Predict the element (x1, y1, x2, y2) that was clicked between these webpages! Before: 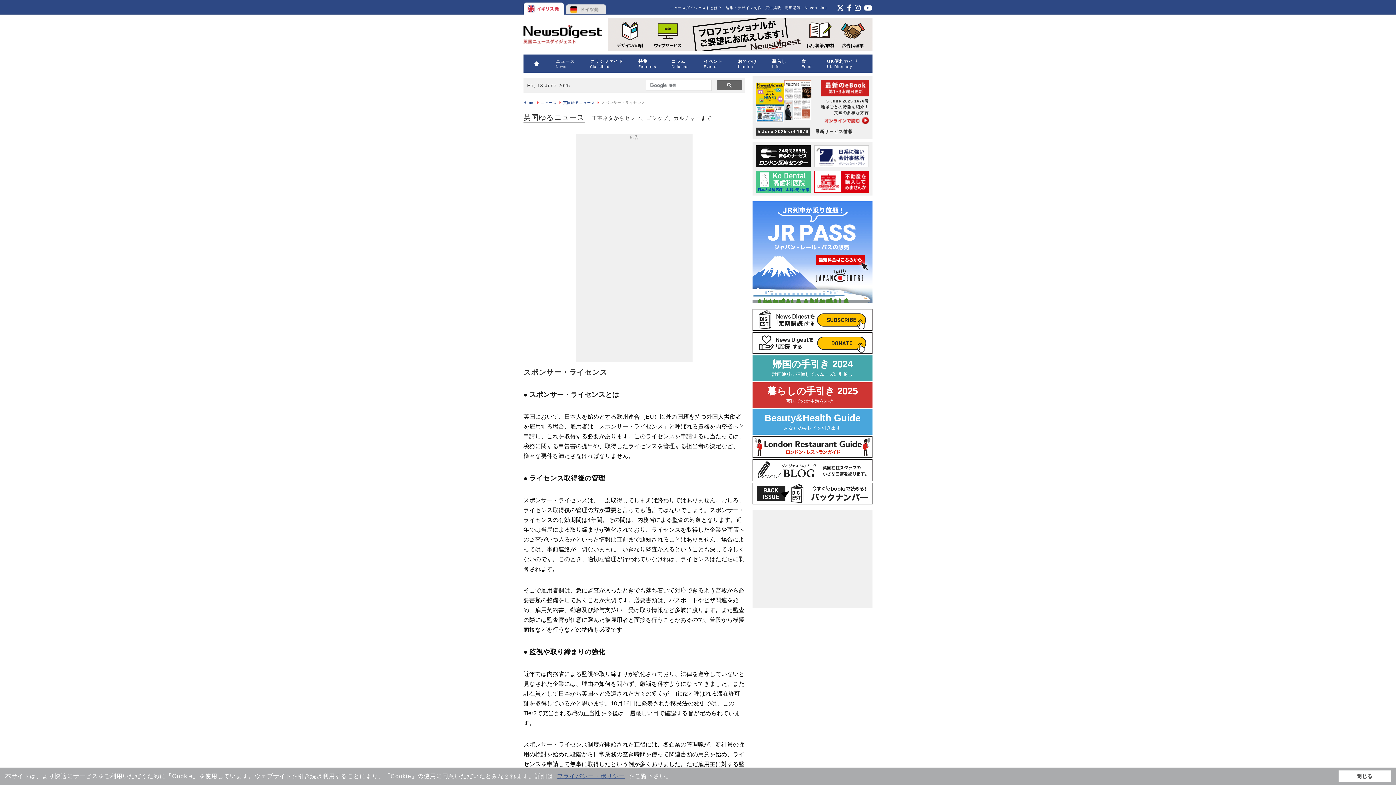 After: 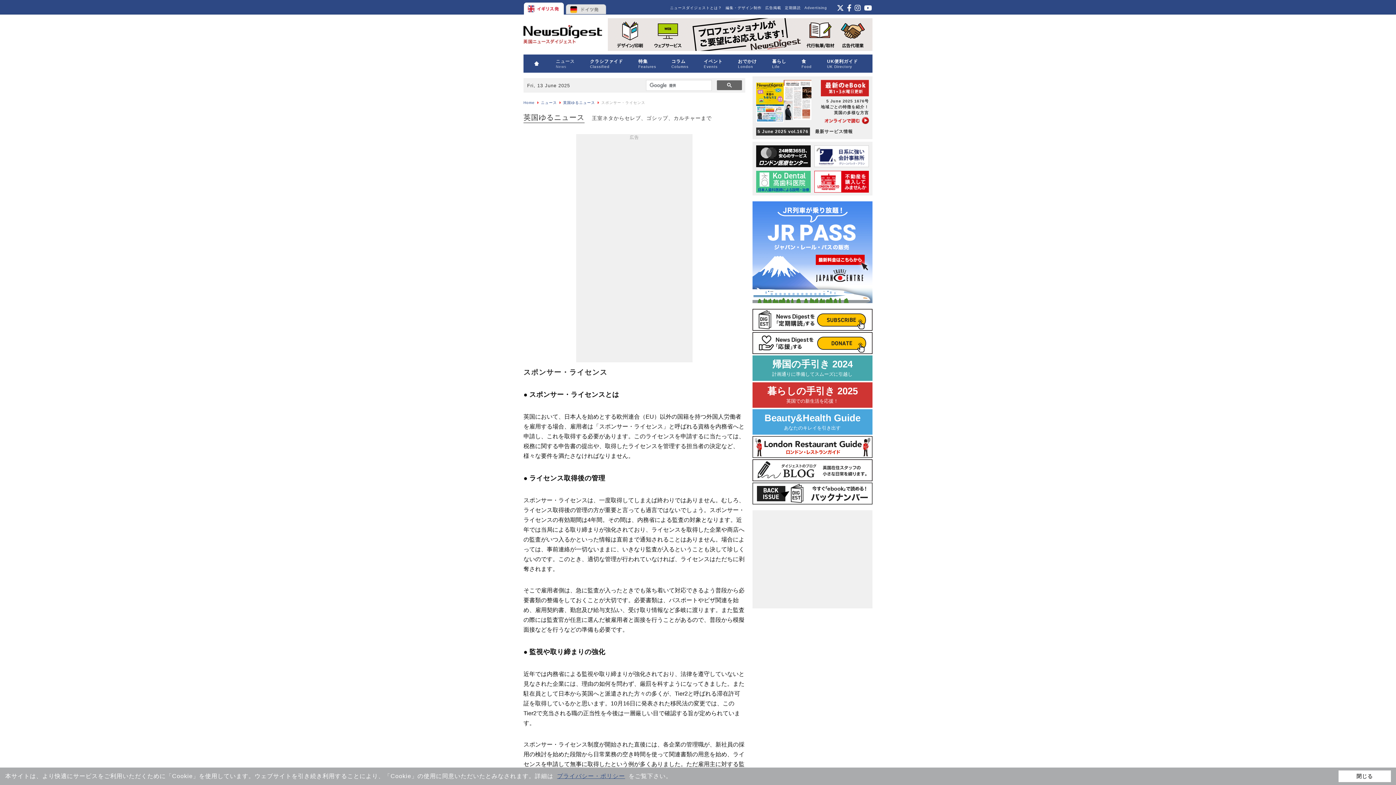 Action: bbox: (756, 170, 810, 192)